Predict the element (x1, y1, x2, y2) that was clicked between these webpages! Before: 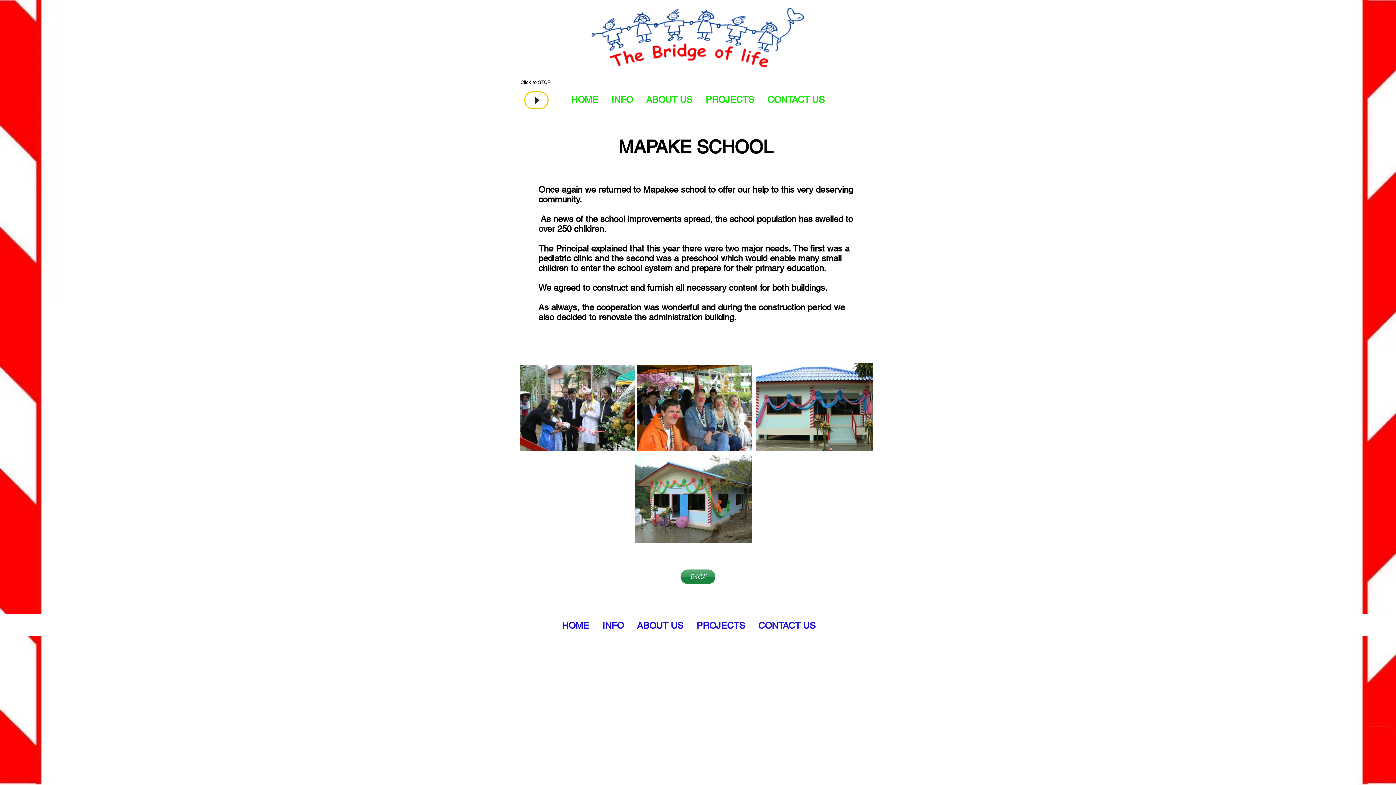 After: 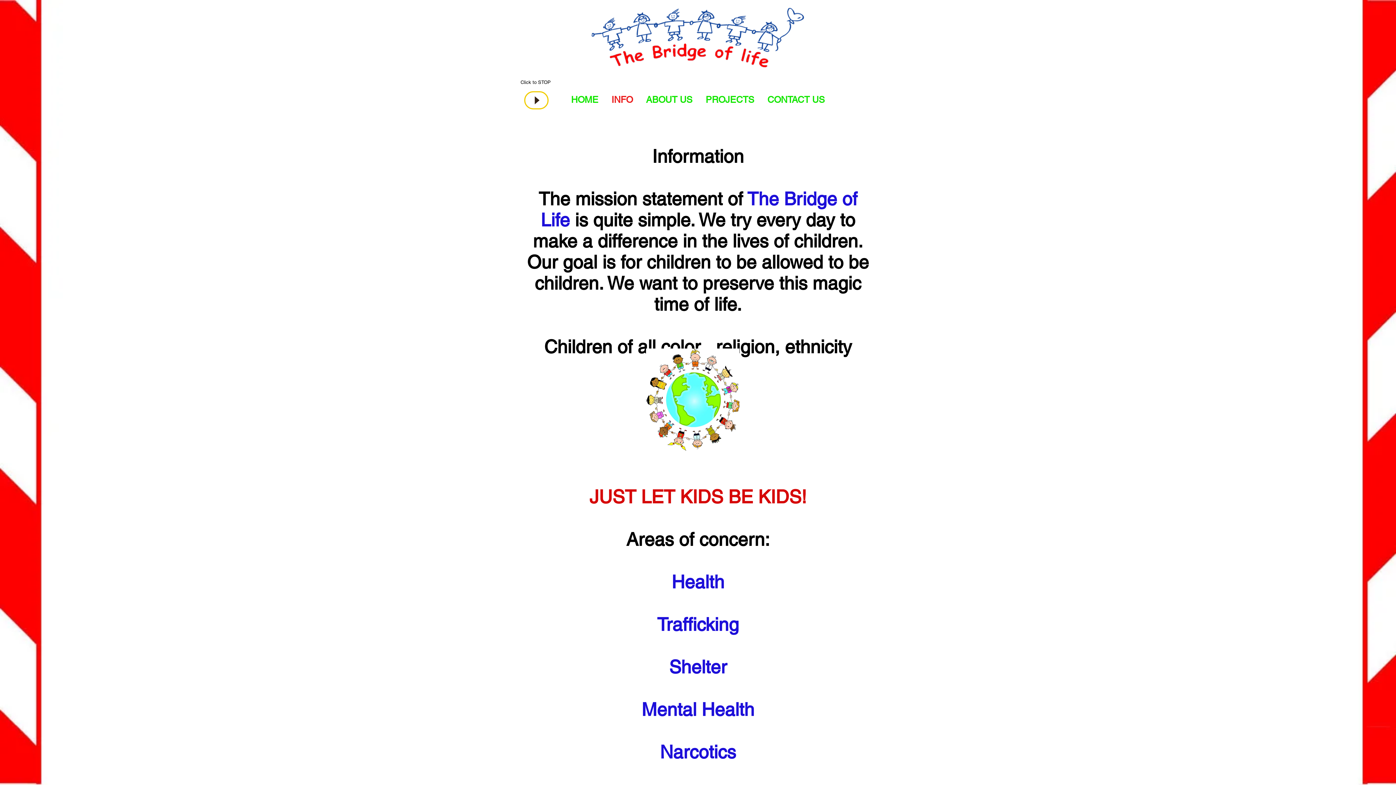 Action: bbox: (596, 619, 630, 630) label: INFO